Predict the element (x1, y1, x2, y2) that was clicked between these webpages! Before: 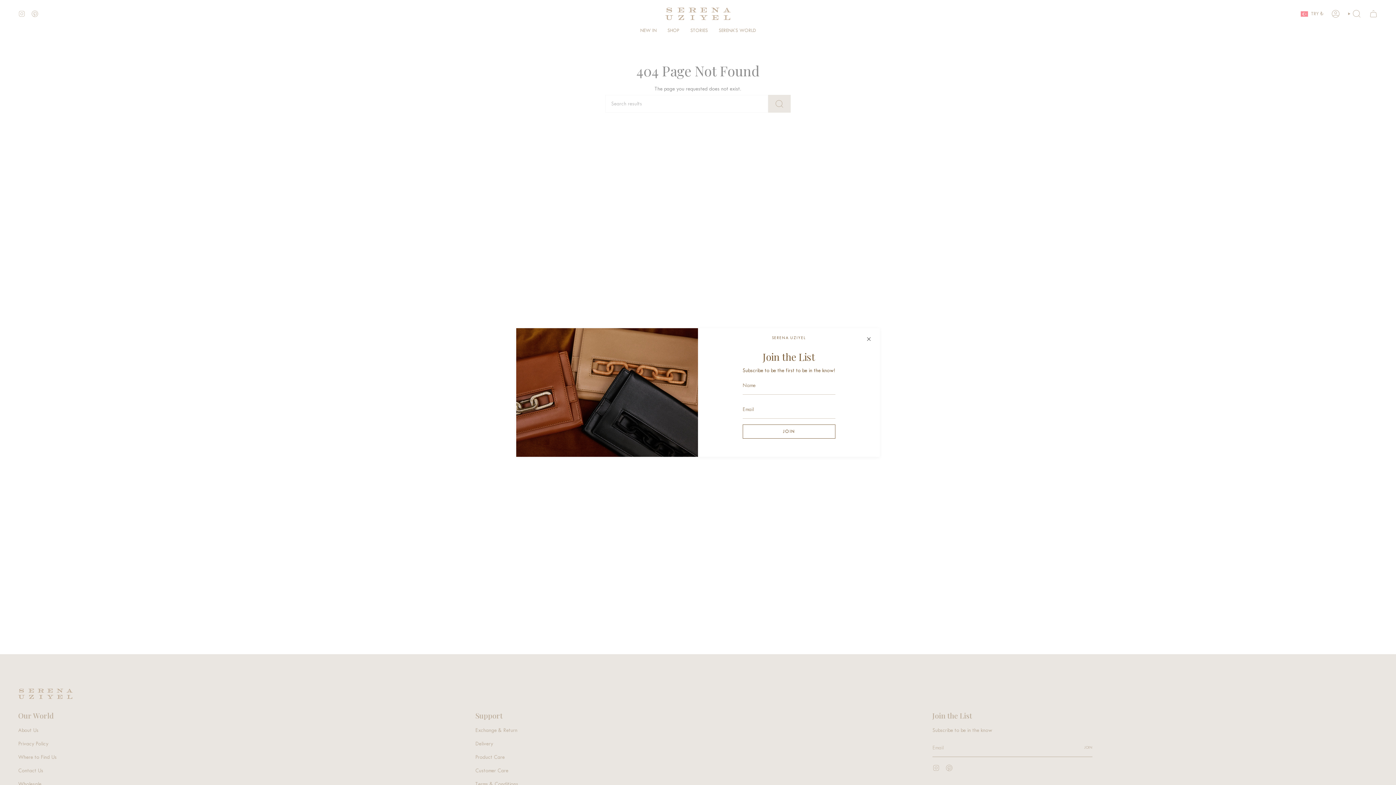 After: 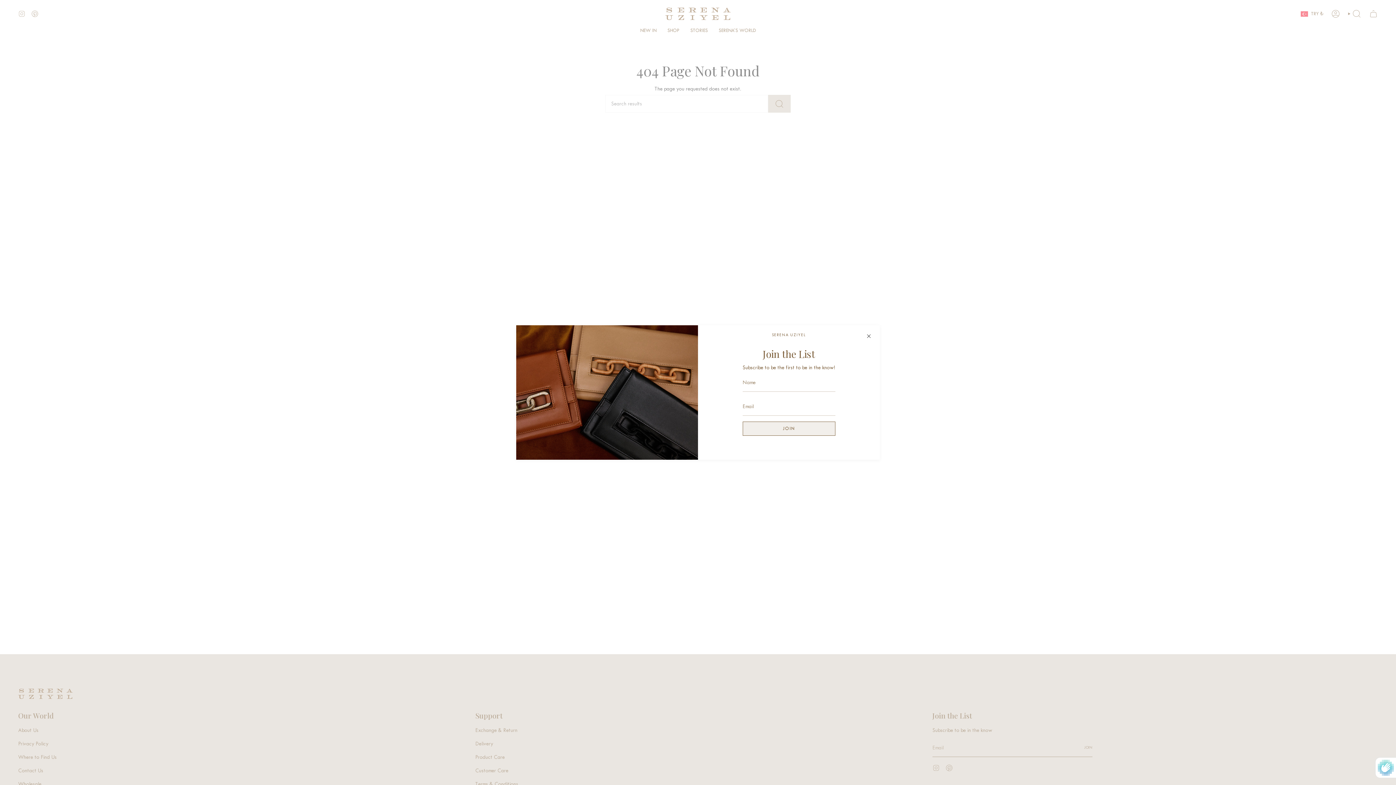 Action: bbox: (742, 424, 835, 439) label: JOIN